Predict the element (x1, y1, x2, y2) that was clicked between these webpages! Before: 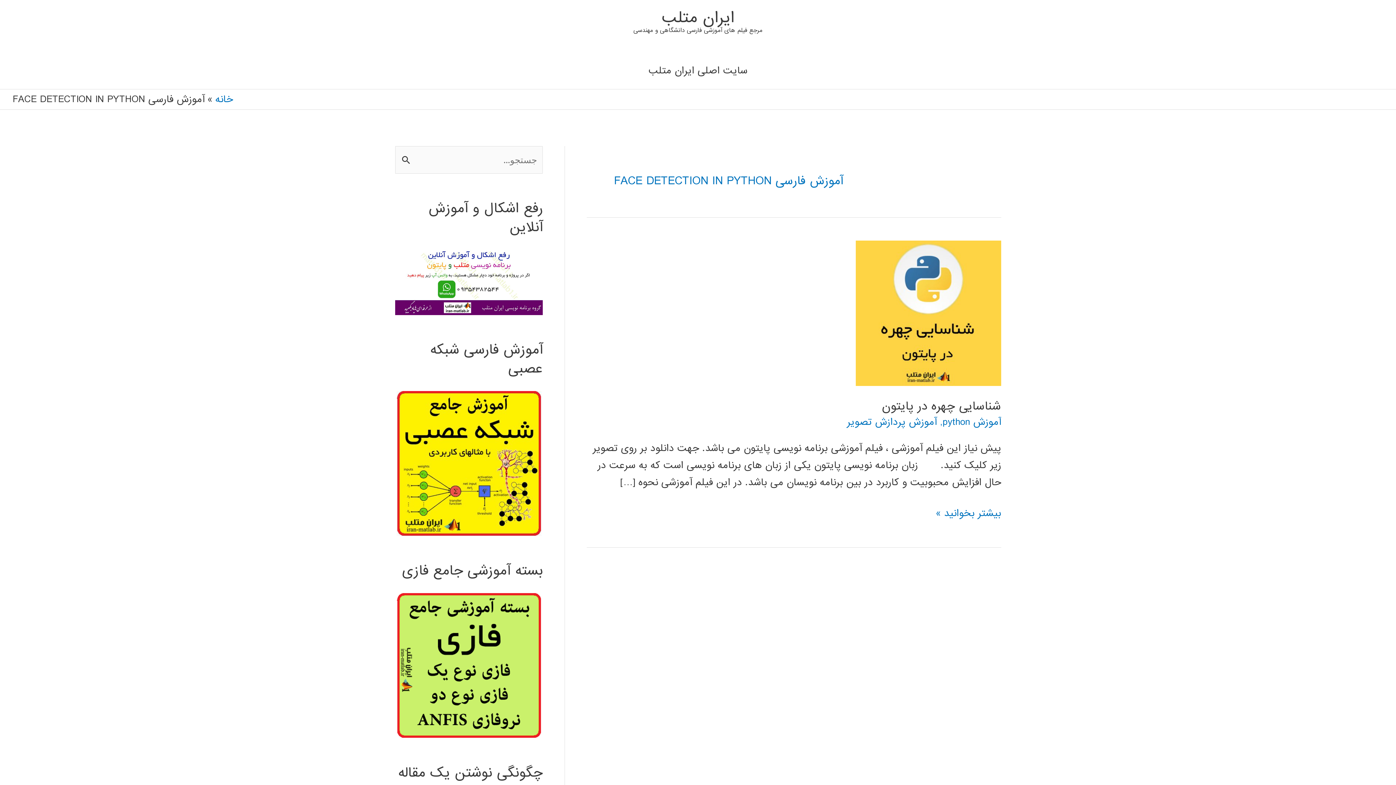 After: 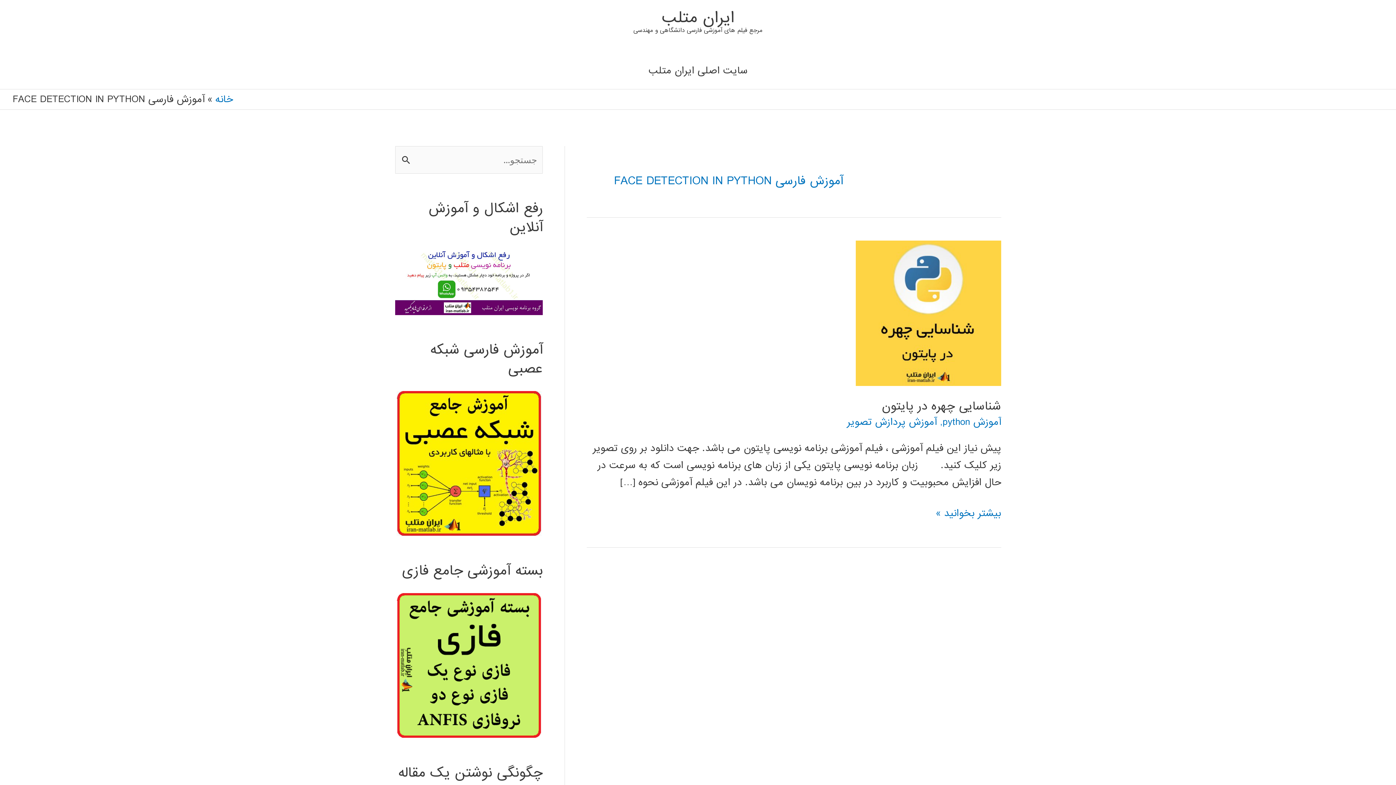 Action: bbox: (395, 593, 542, 738)